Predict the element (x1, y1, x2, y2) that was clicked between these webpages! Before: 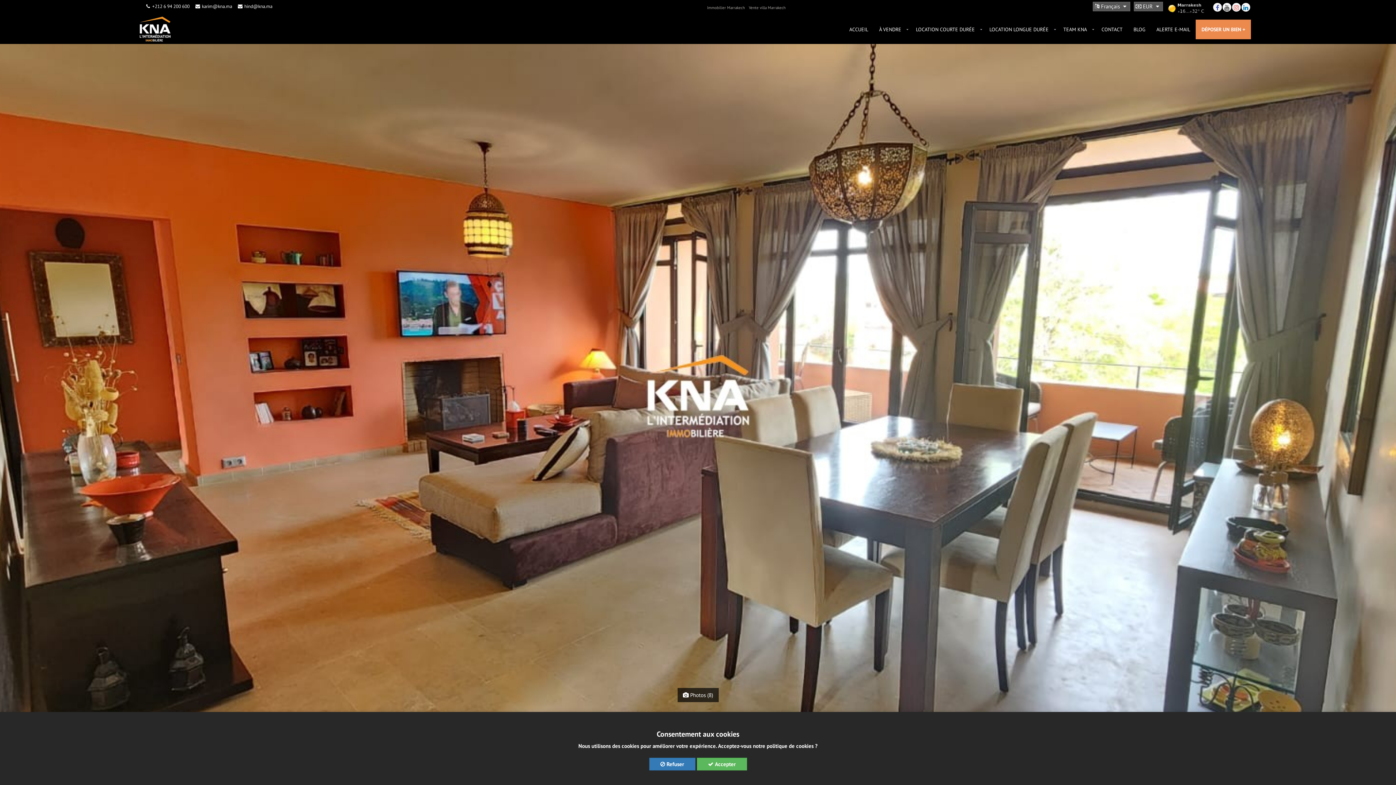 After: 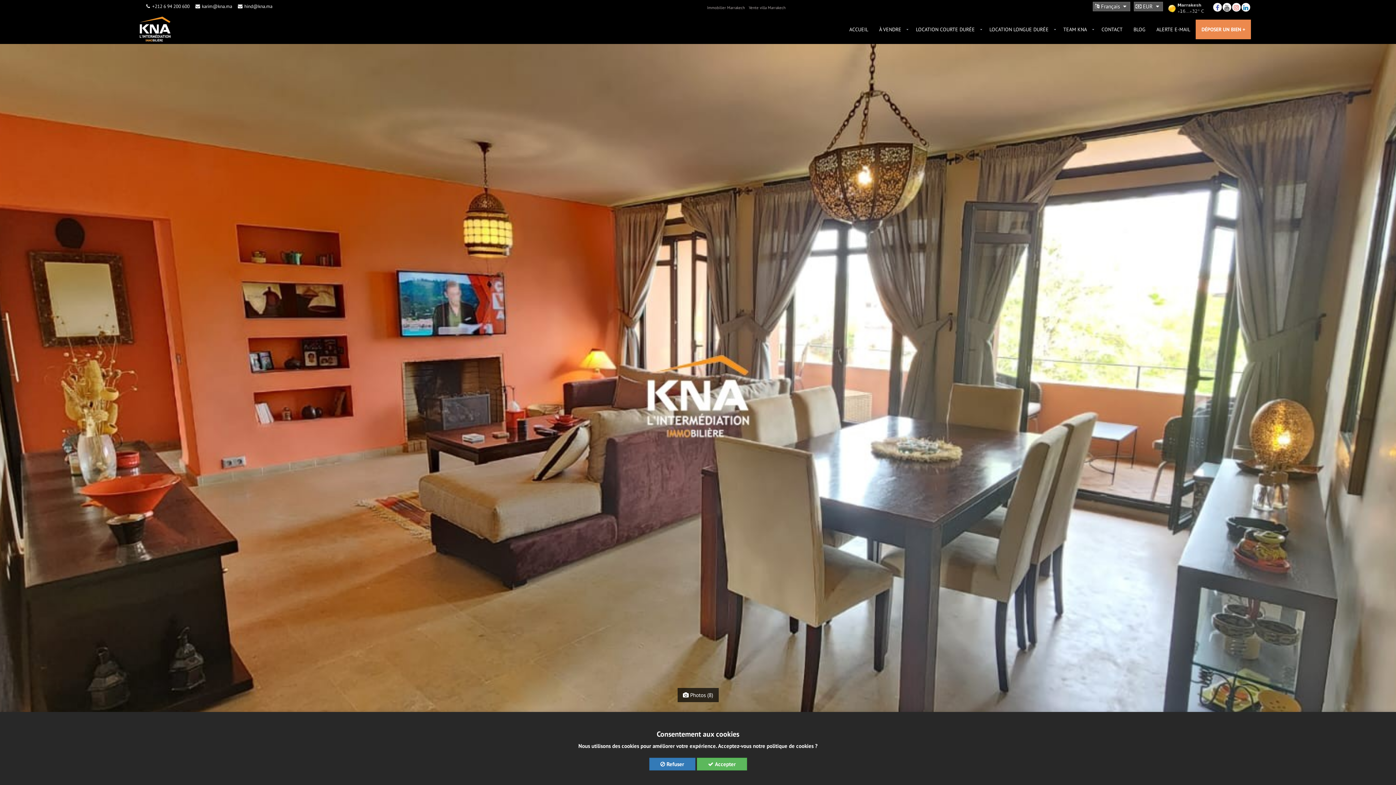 Action: bbox: (1213, 2, 1222, 11)